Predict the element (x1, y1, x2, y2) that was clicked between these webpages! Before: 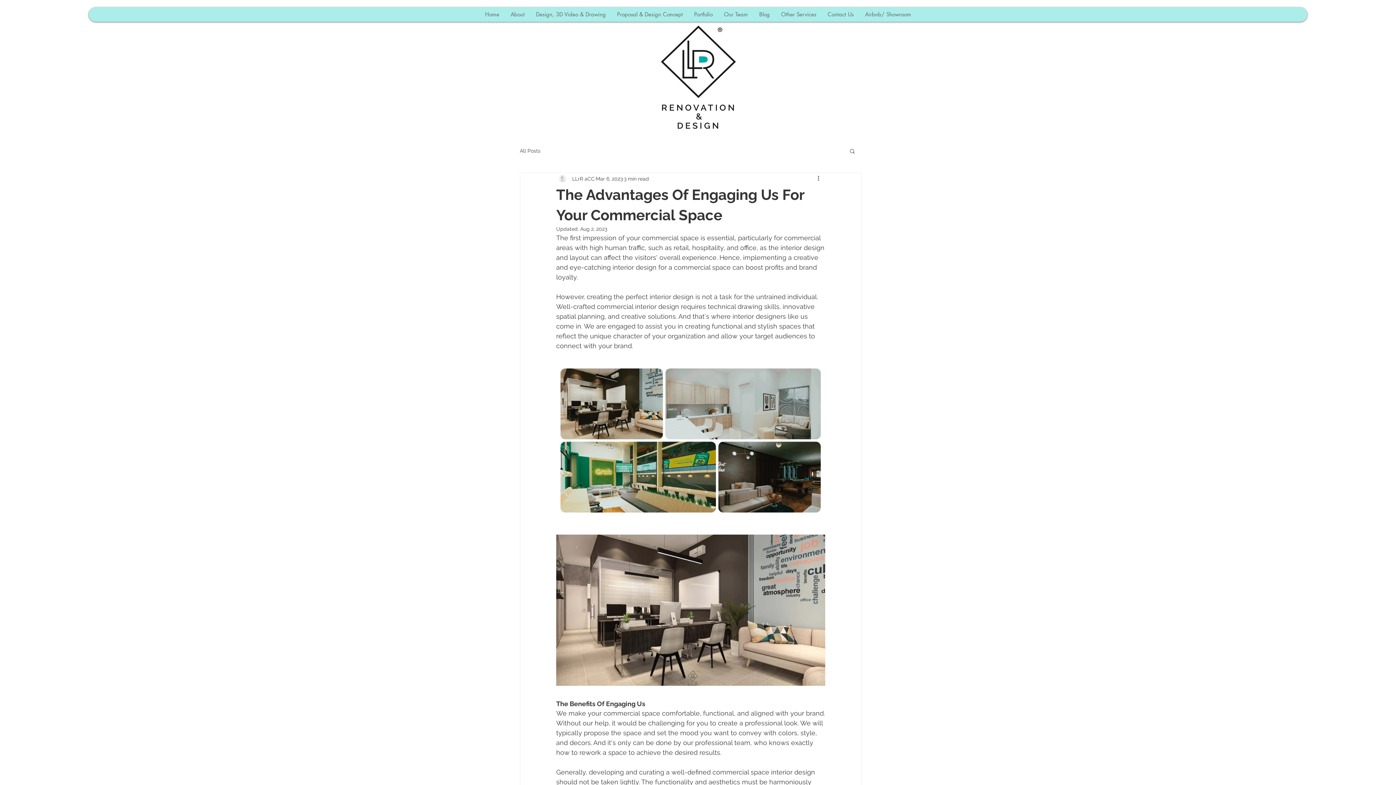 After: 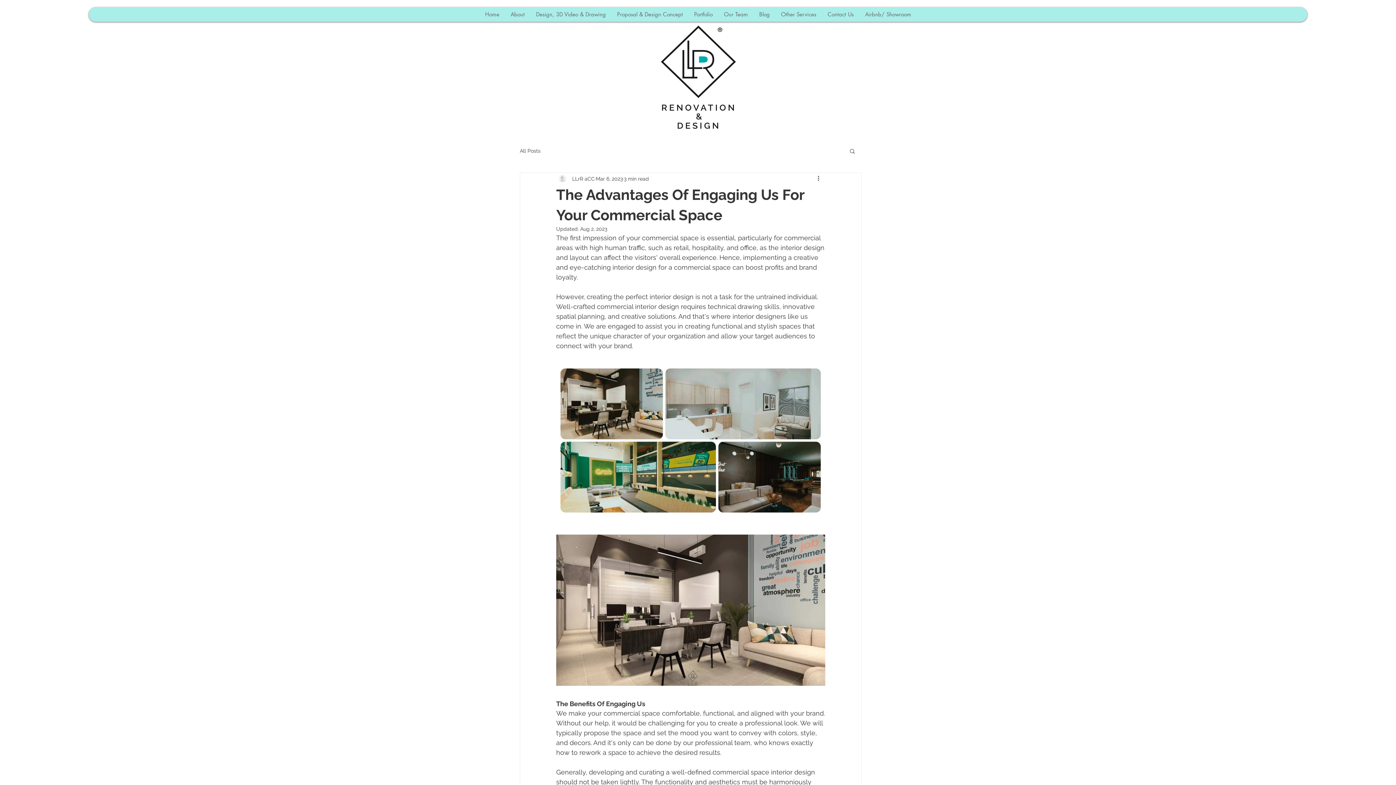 Action: bbox: (849, 148, 856, 153) label: Search